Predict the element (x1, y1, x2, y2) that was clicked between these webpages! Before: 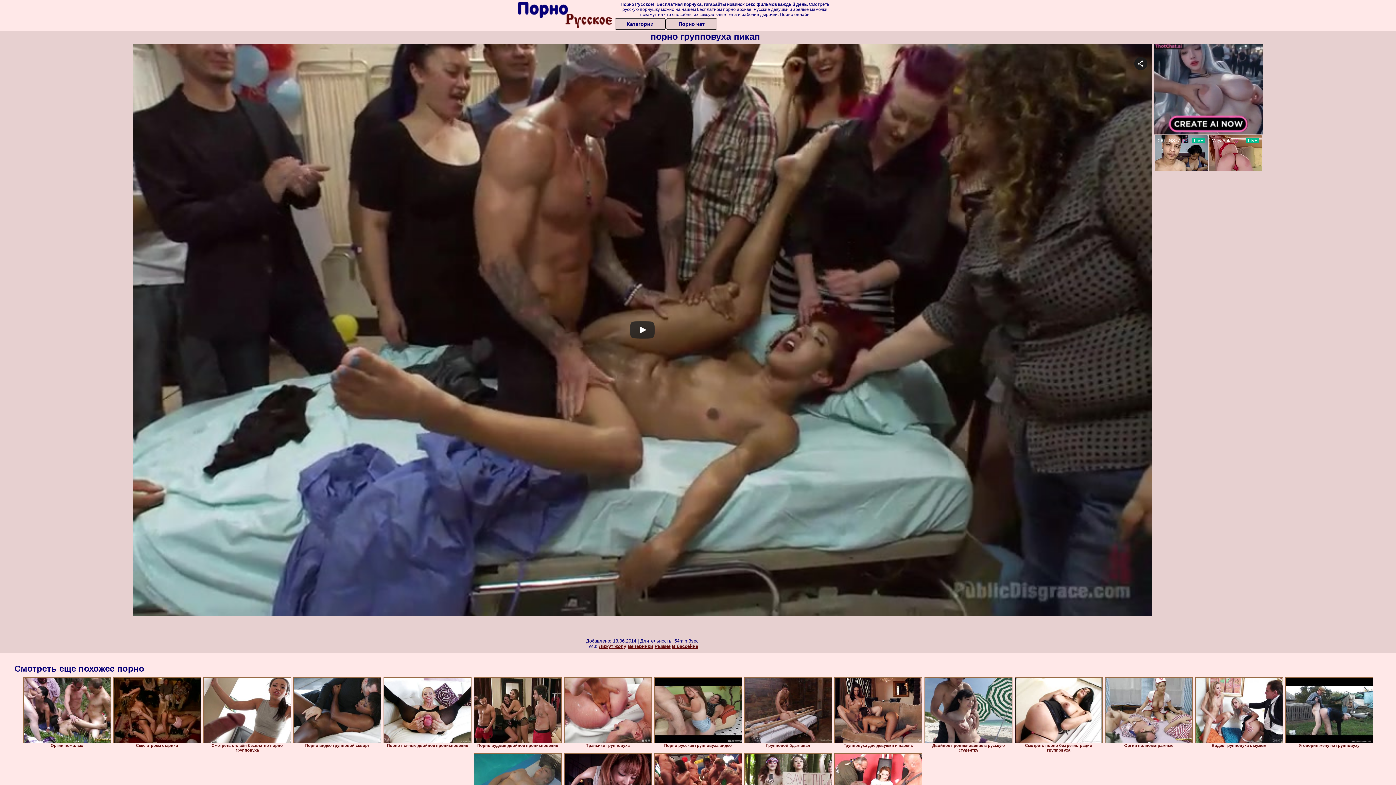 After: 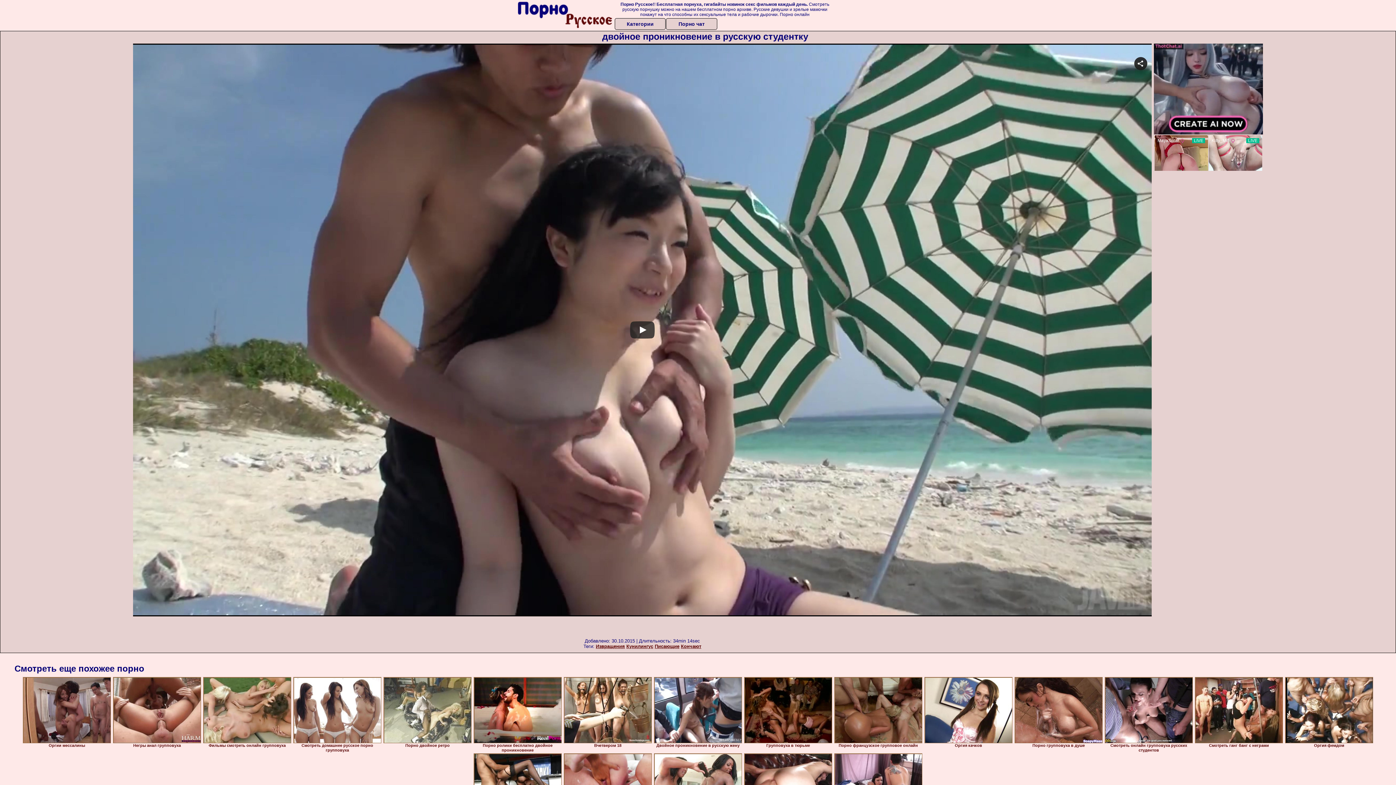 Action: bbox: (924, 677, 1012, 743)